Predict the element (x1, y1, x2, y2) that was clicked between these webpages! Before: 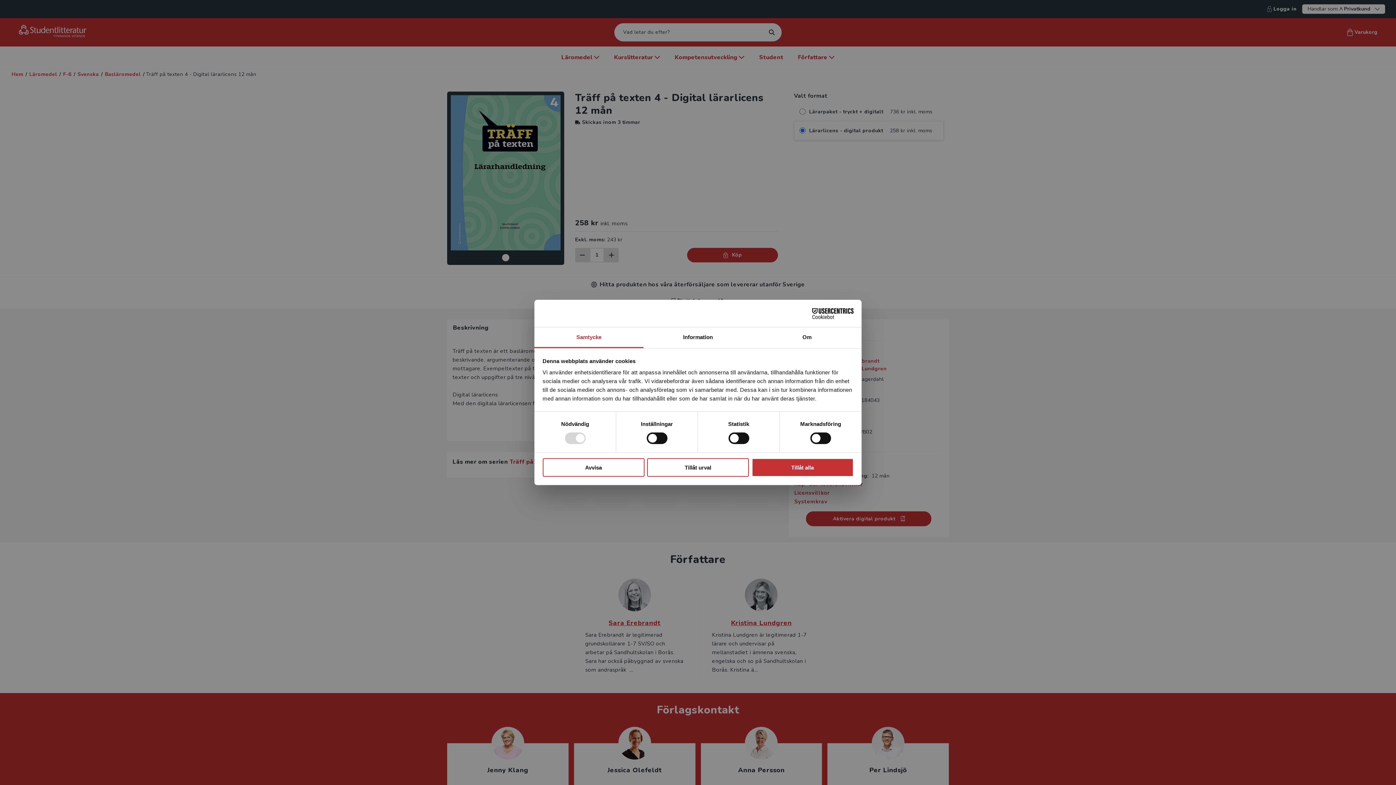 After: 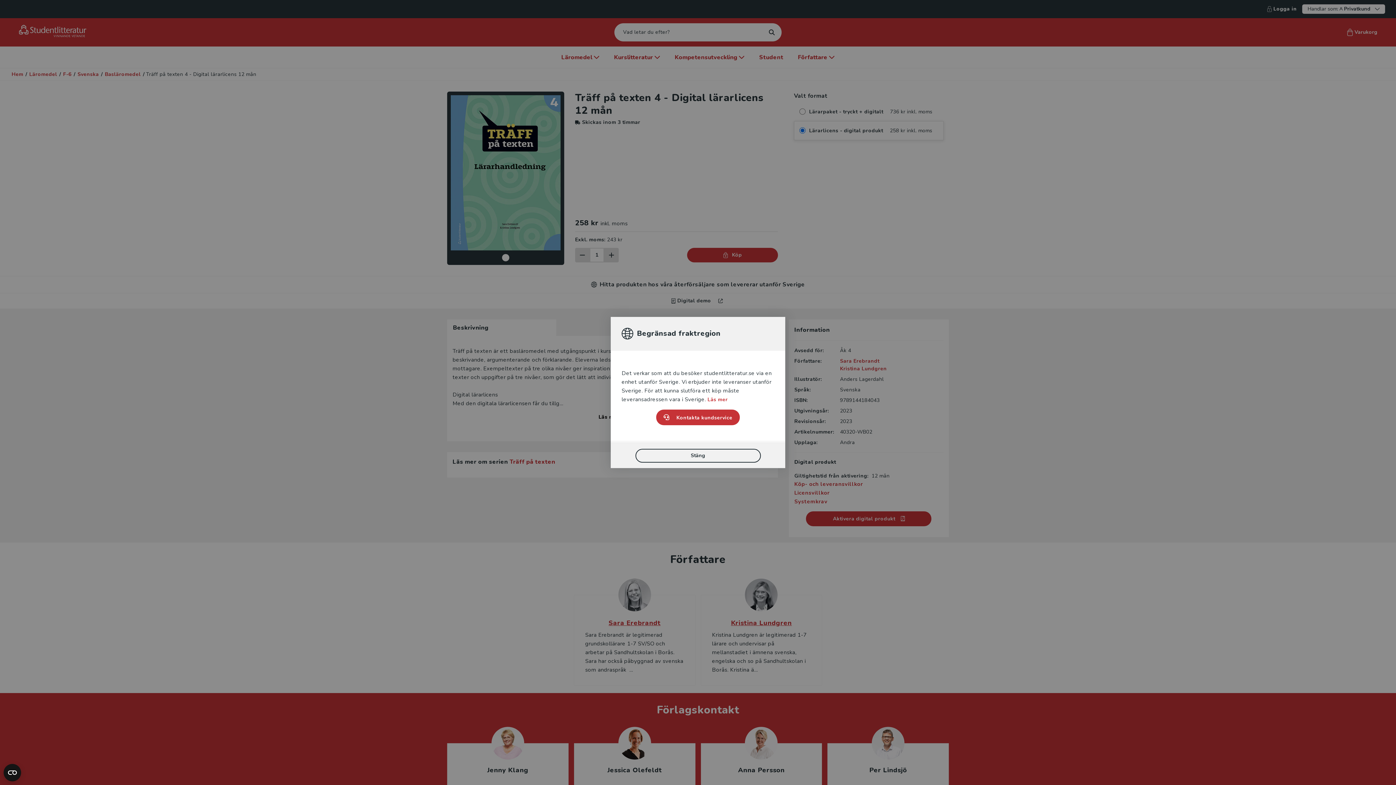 Action: bbox: (647, 458, 749, 476) label: Tillåt urval